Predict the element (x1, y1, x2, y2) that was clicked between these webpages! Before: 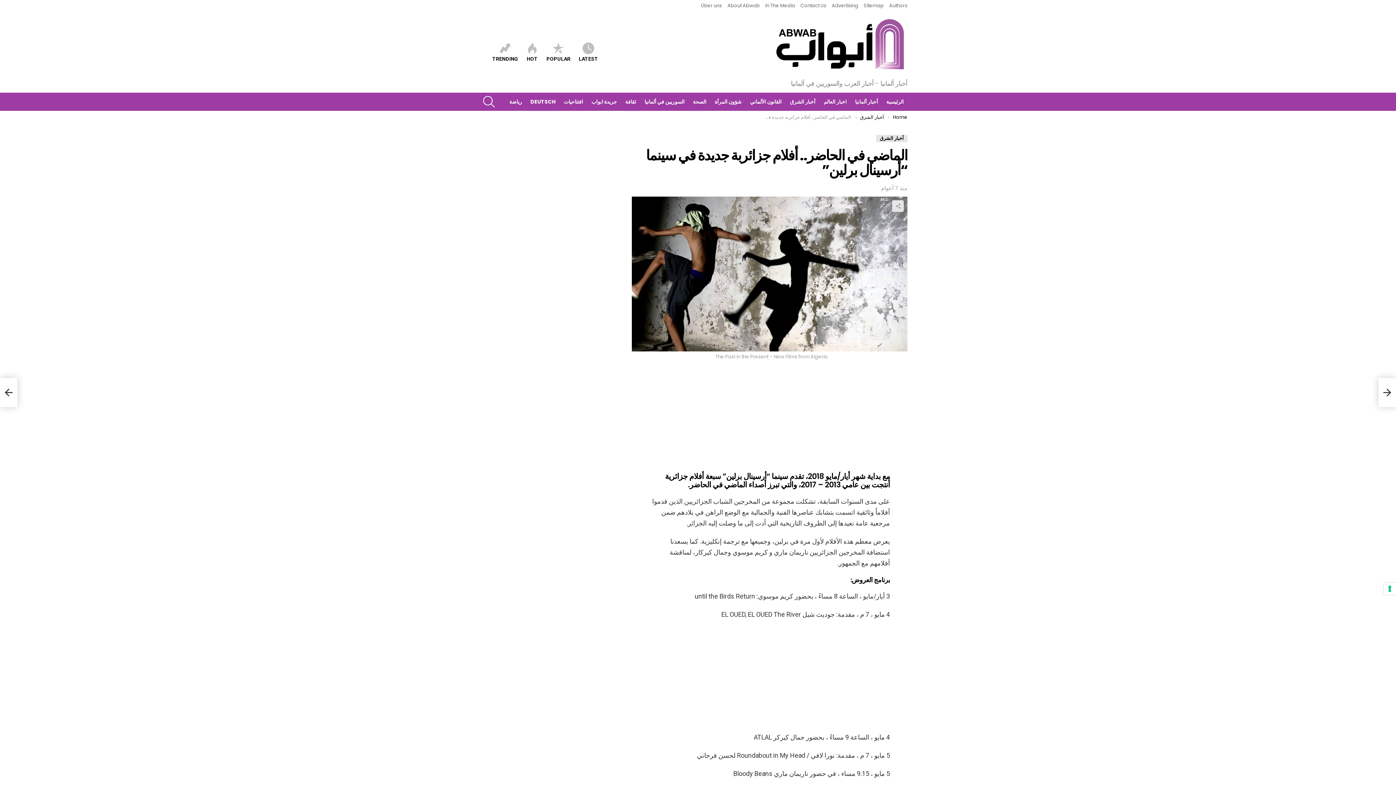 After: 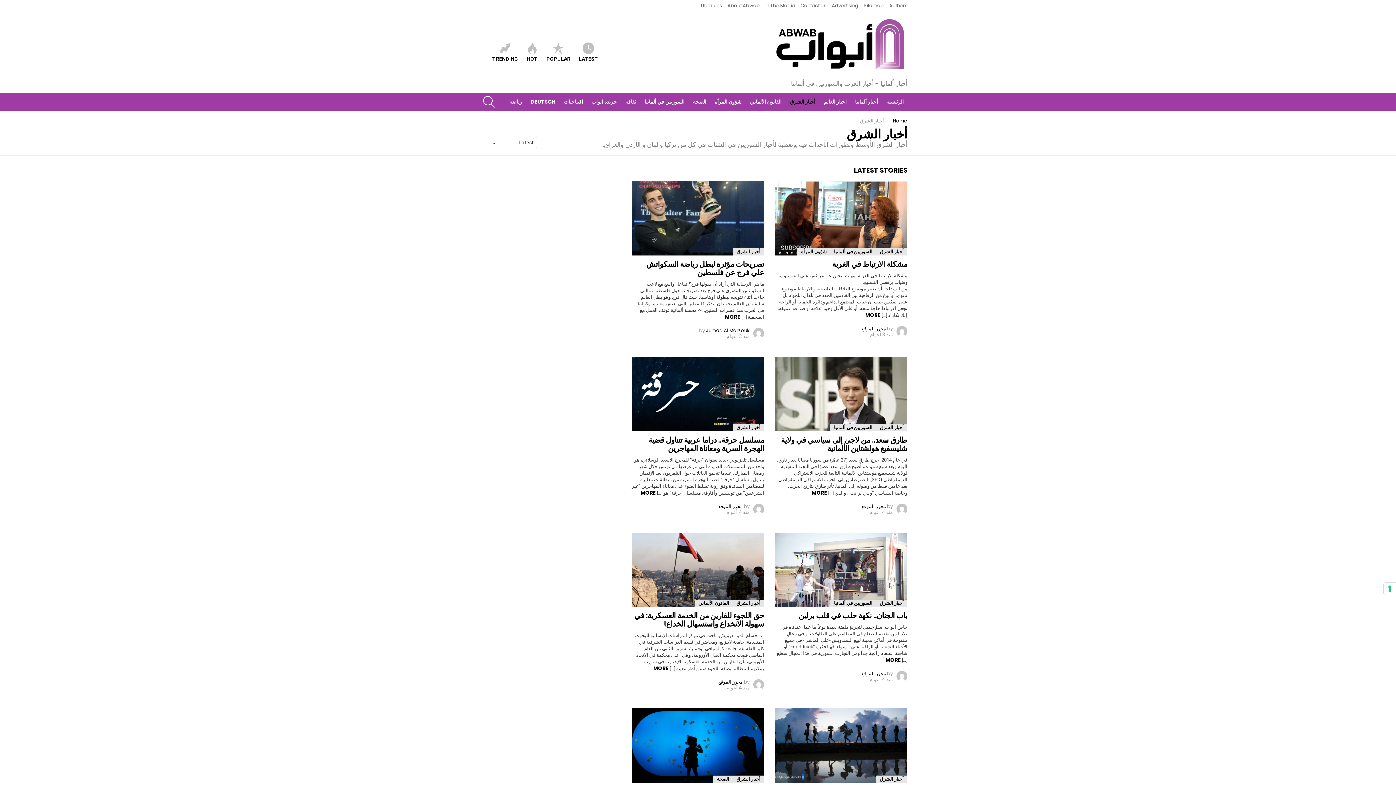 Action: bbox: (876, 134, 907, 142) label: أخبار الشرق